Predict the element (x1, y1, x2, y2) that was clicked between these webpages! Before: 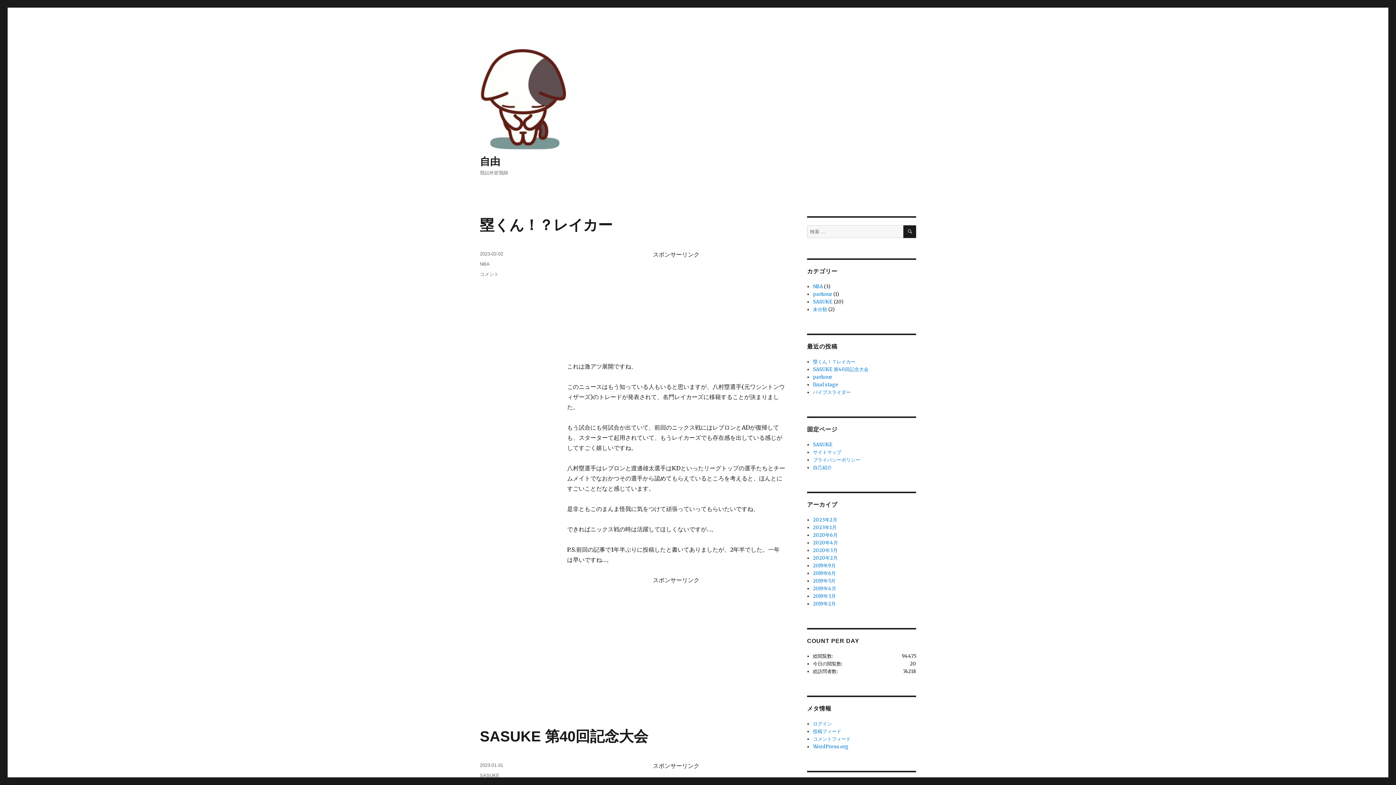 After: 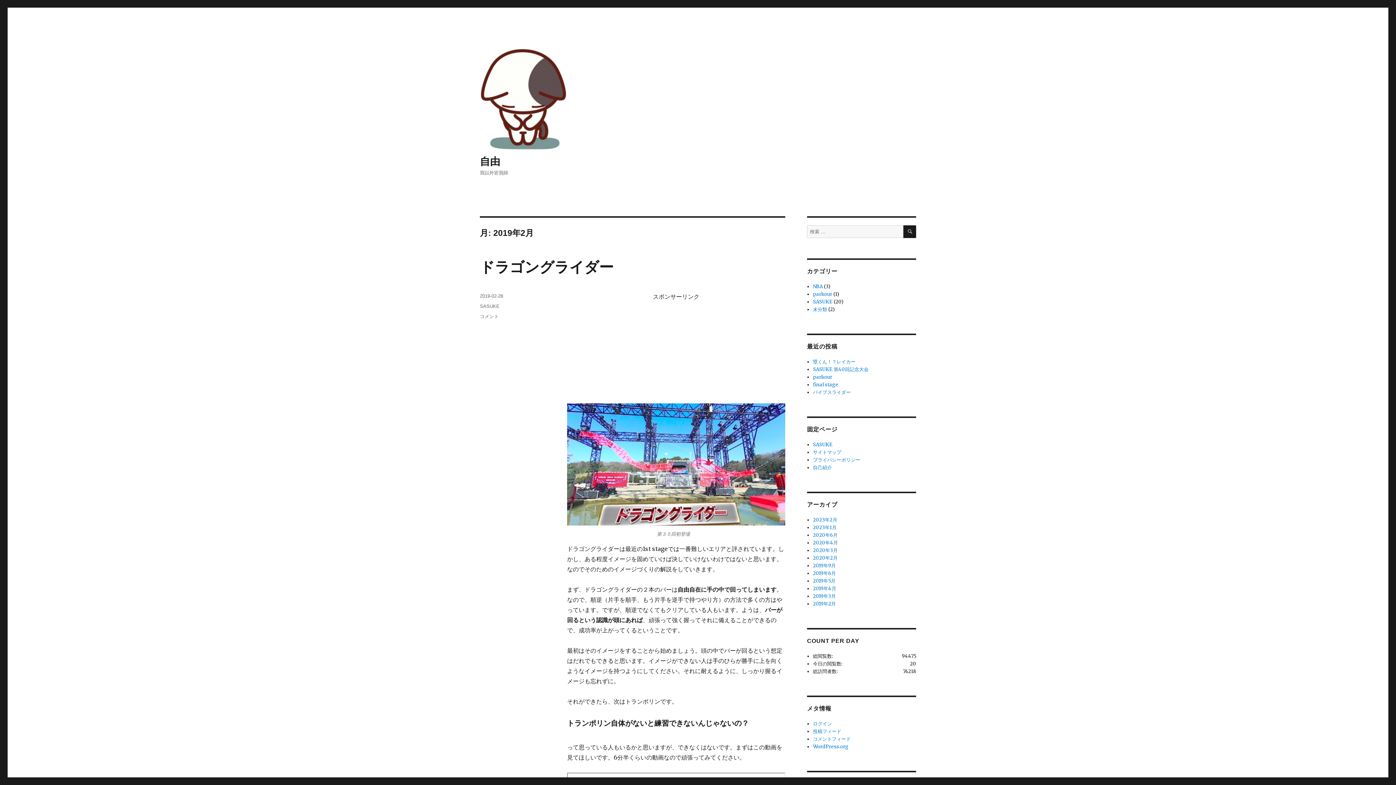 Action: label: 2019年2月 bbox: (813, 601, 836, 607)